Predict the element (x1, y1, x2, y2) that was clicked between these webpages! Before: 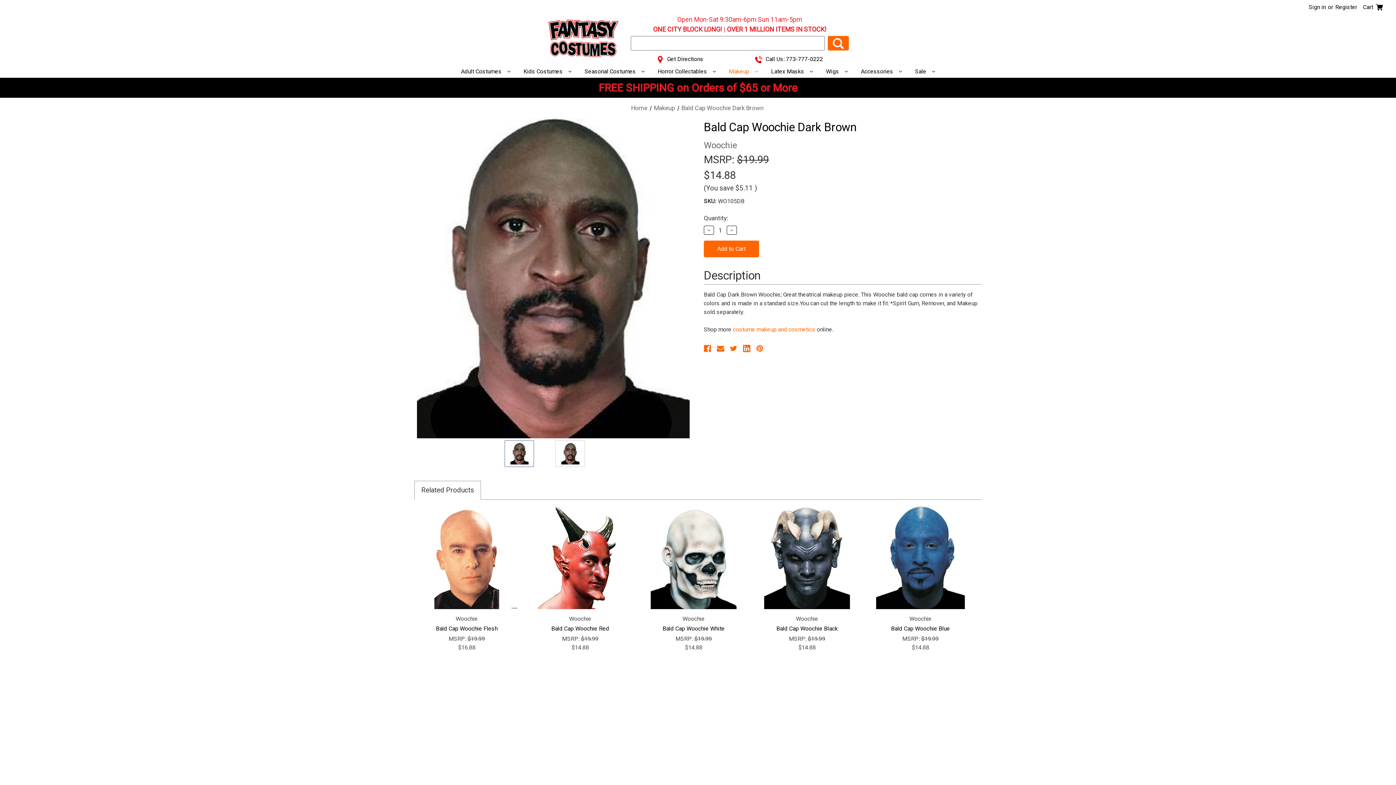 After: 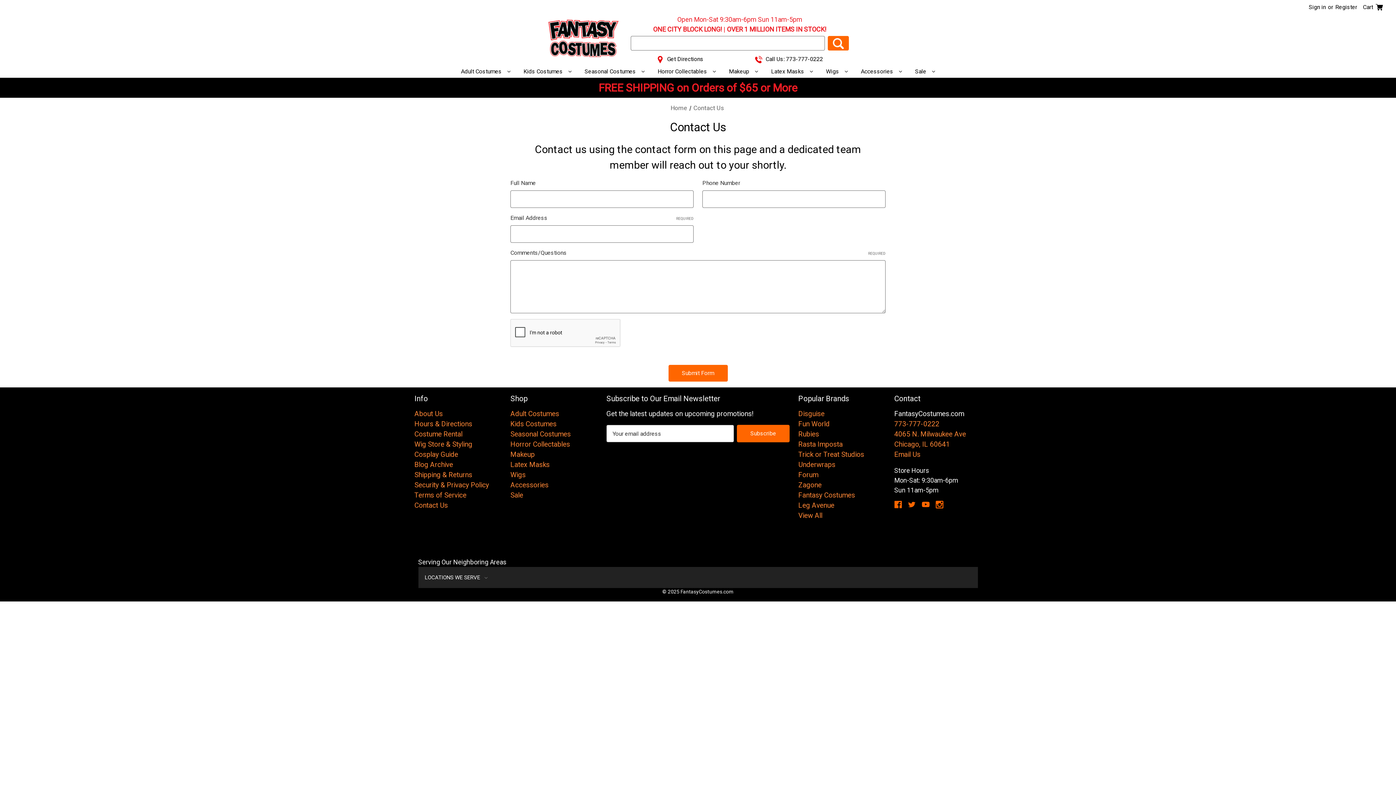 Action: bbox: (894, 732, 920, 741) label: Email Us